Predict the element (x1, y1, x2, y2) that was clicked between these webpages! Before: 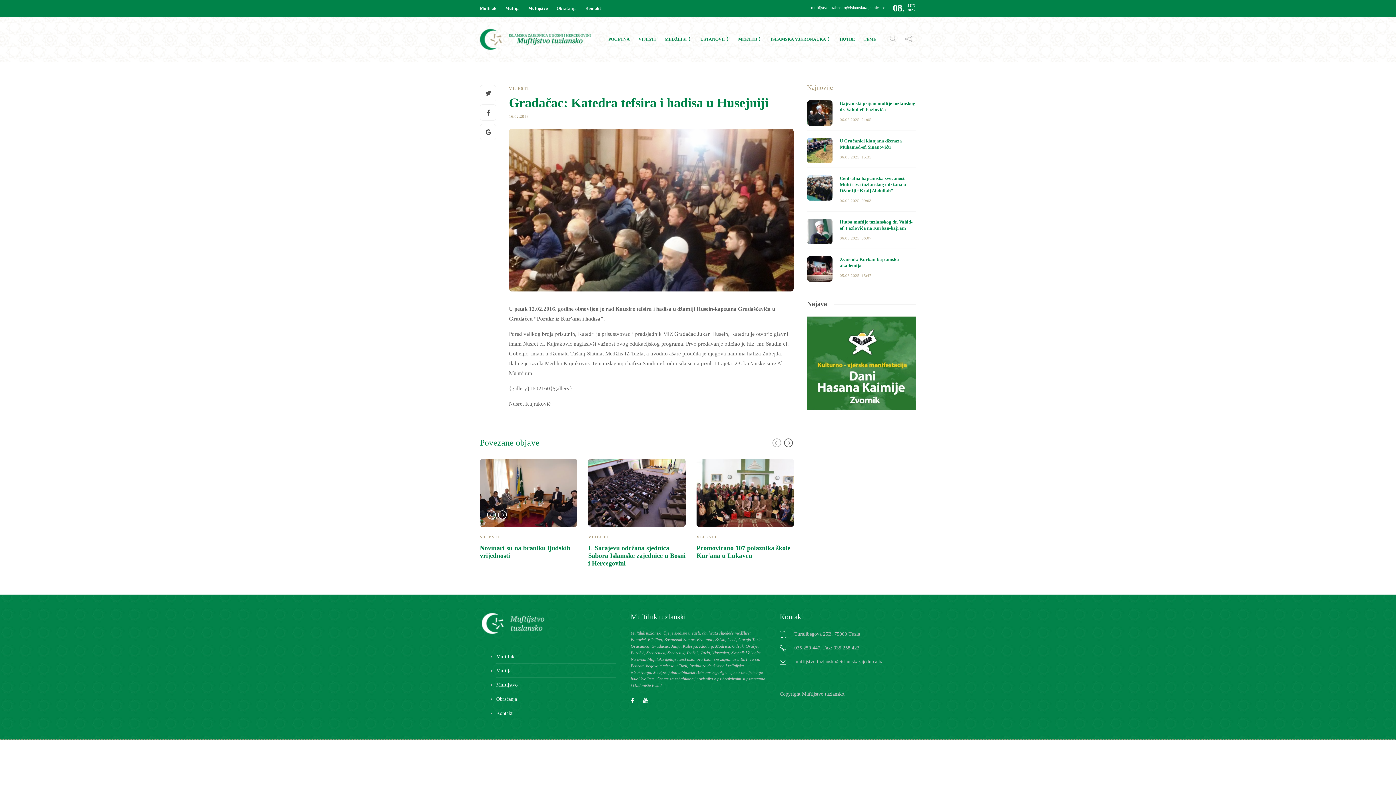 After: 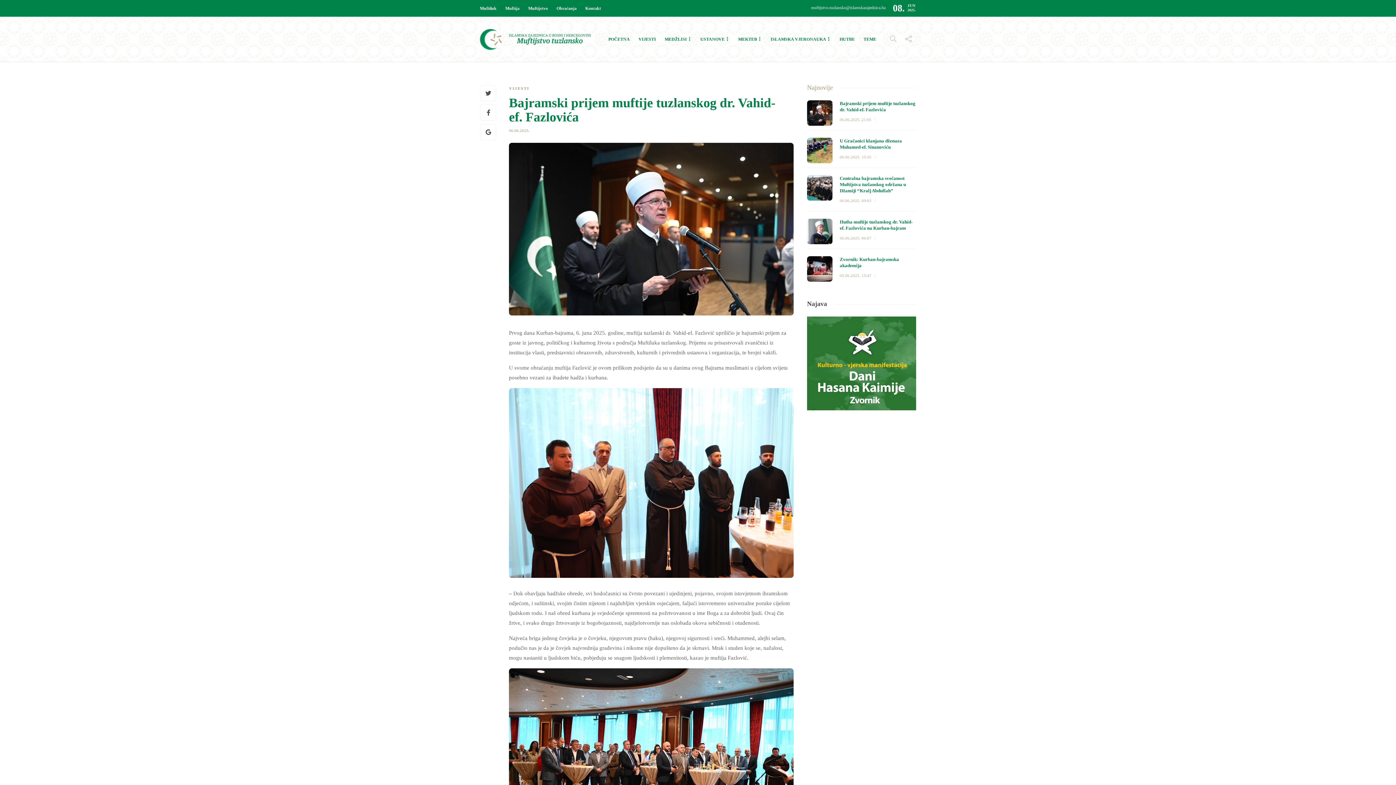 Action: bbox: (840, 100, 916, 112) label: Bajramski prijem muftije tuzlanskog dr. Vahid-ef. Fazlovića 